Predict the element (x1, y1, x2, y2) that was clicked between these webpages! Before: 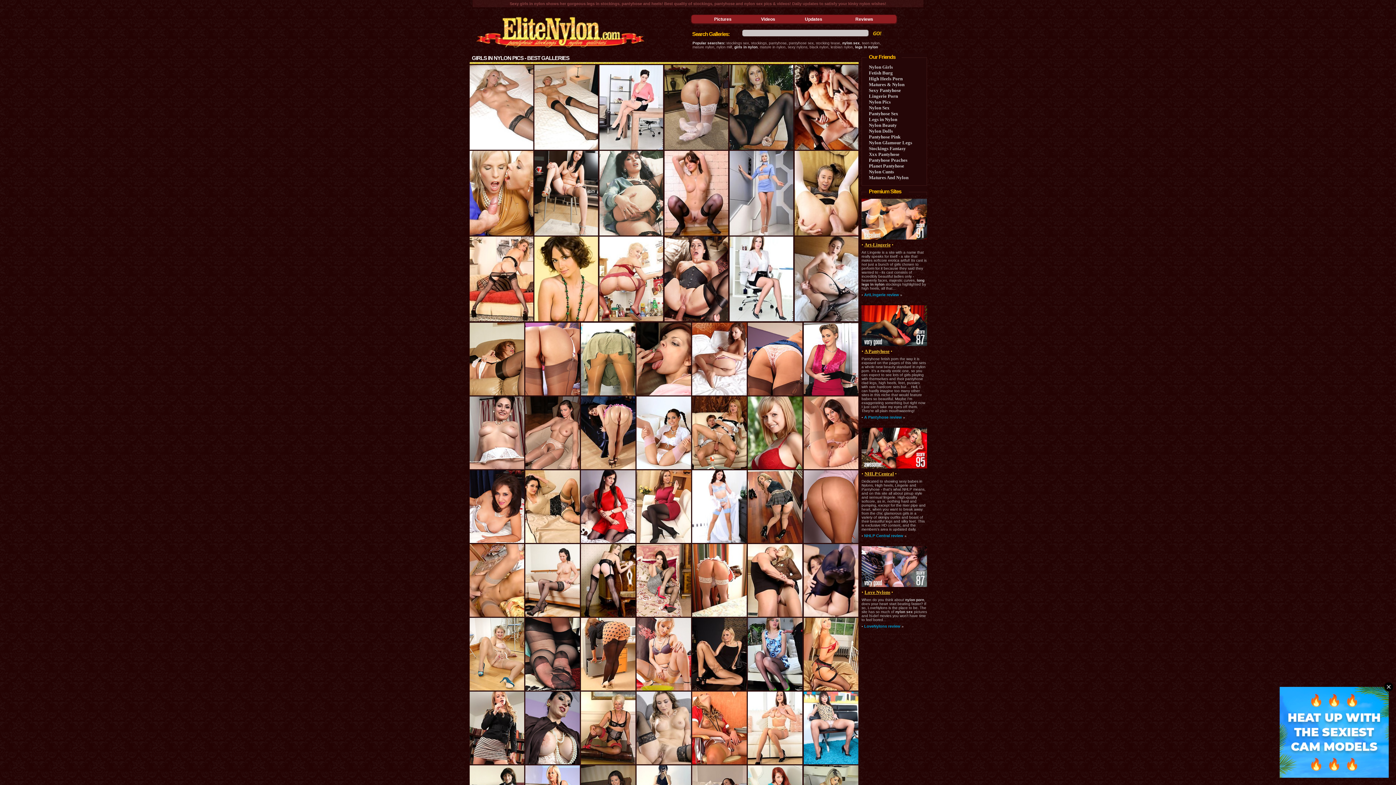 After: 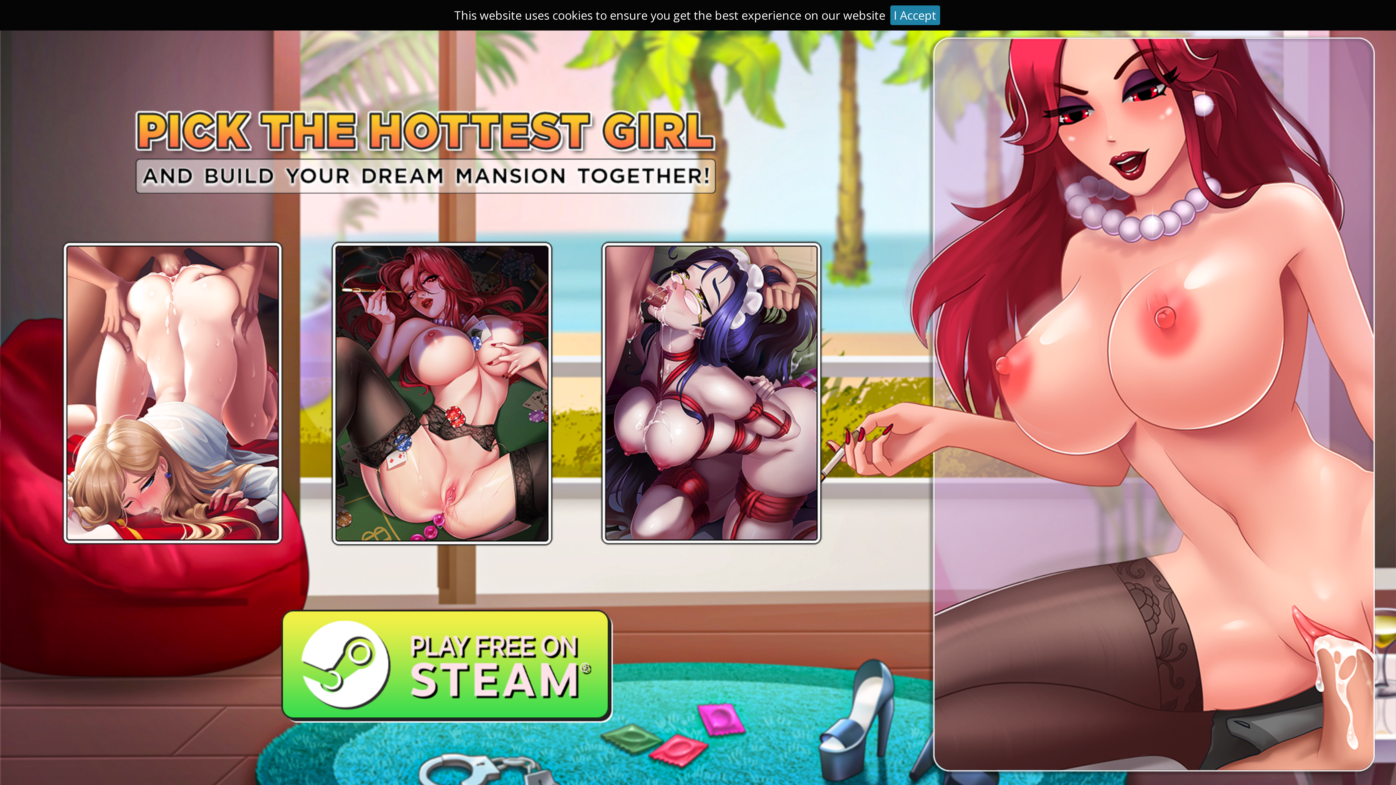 Action: bbox: (869, 116, 897, 122) label: Legs in Nylon